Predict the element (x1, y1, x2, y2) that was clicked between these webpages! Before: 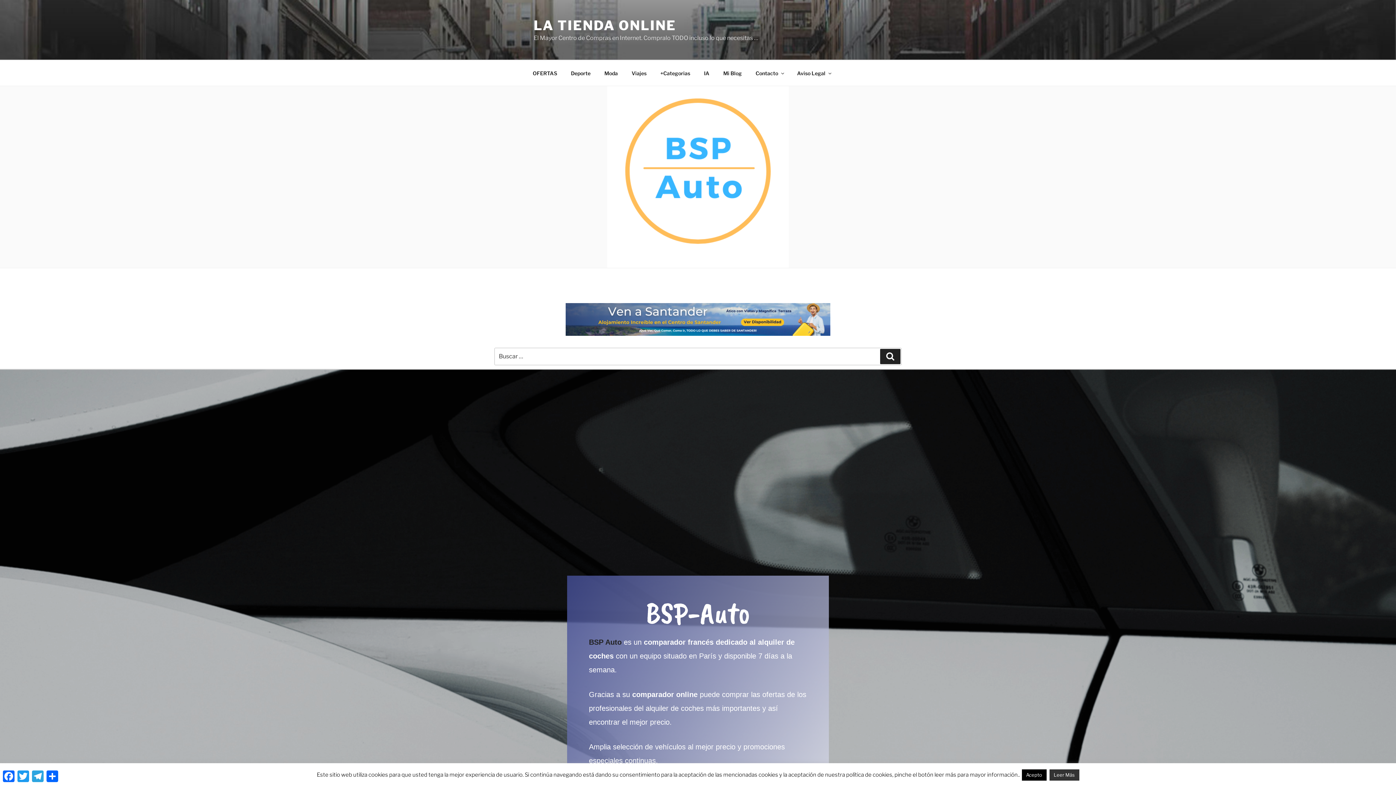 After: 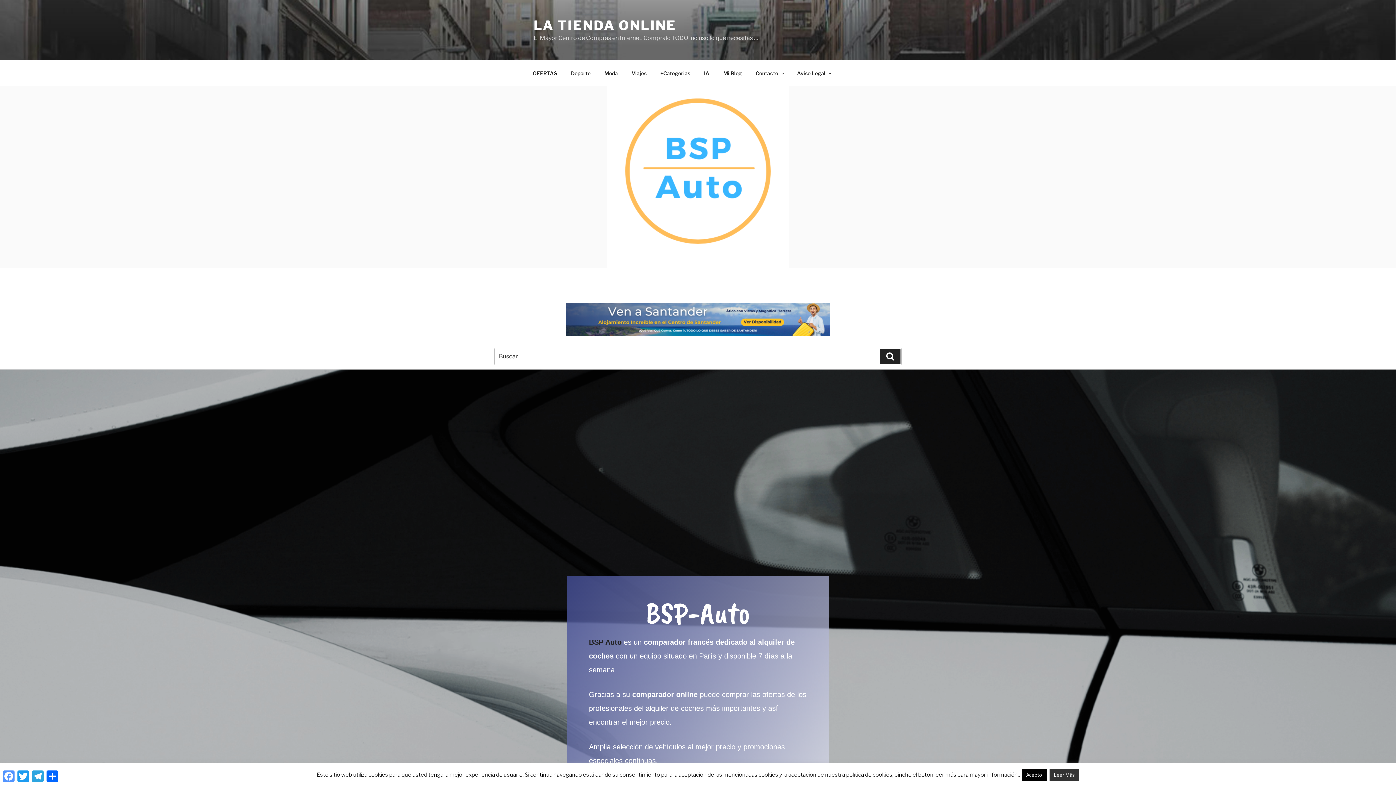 Action: bbox: (1, 769, 16, 784) label: Facebook